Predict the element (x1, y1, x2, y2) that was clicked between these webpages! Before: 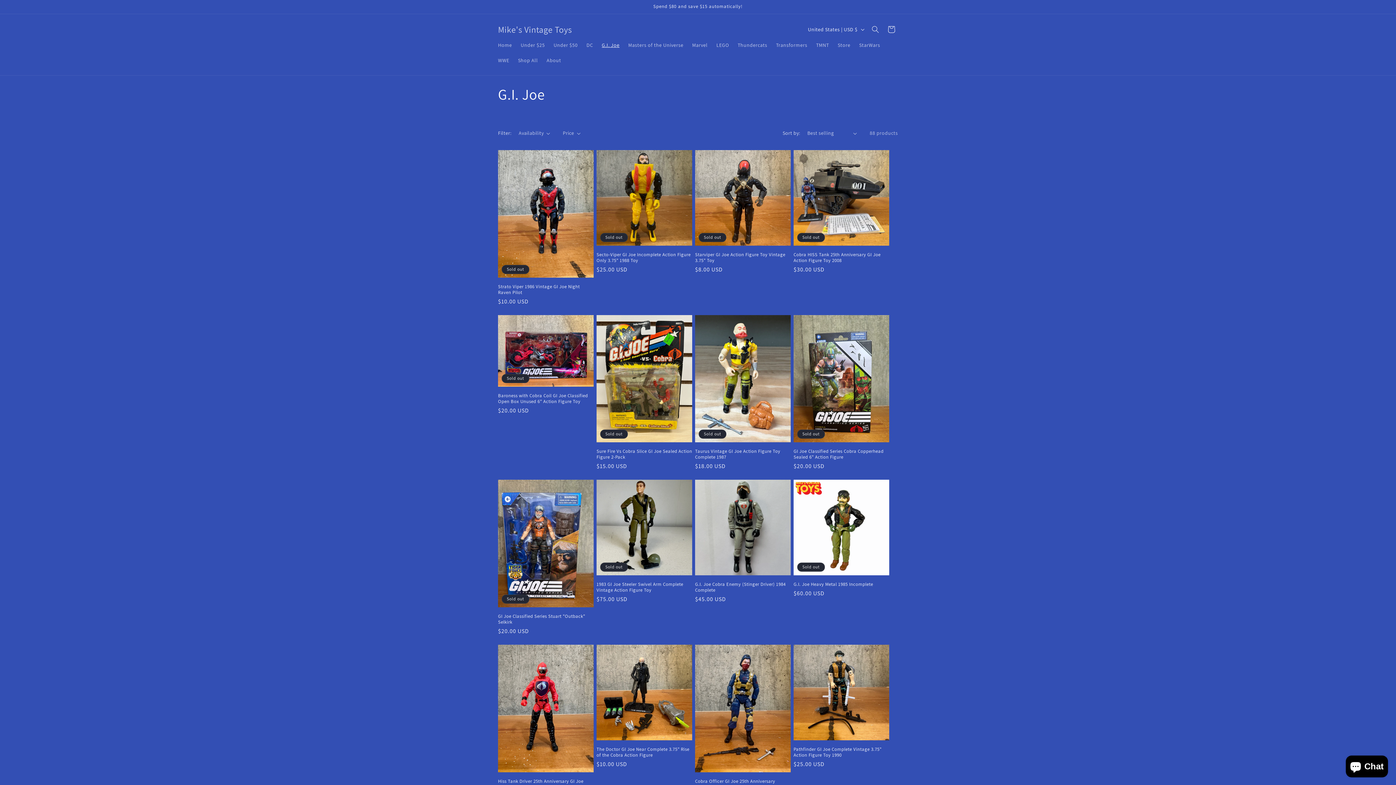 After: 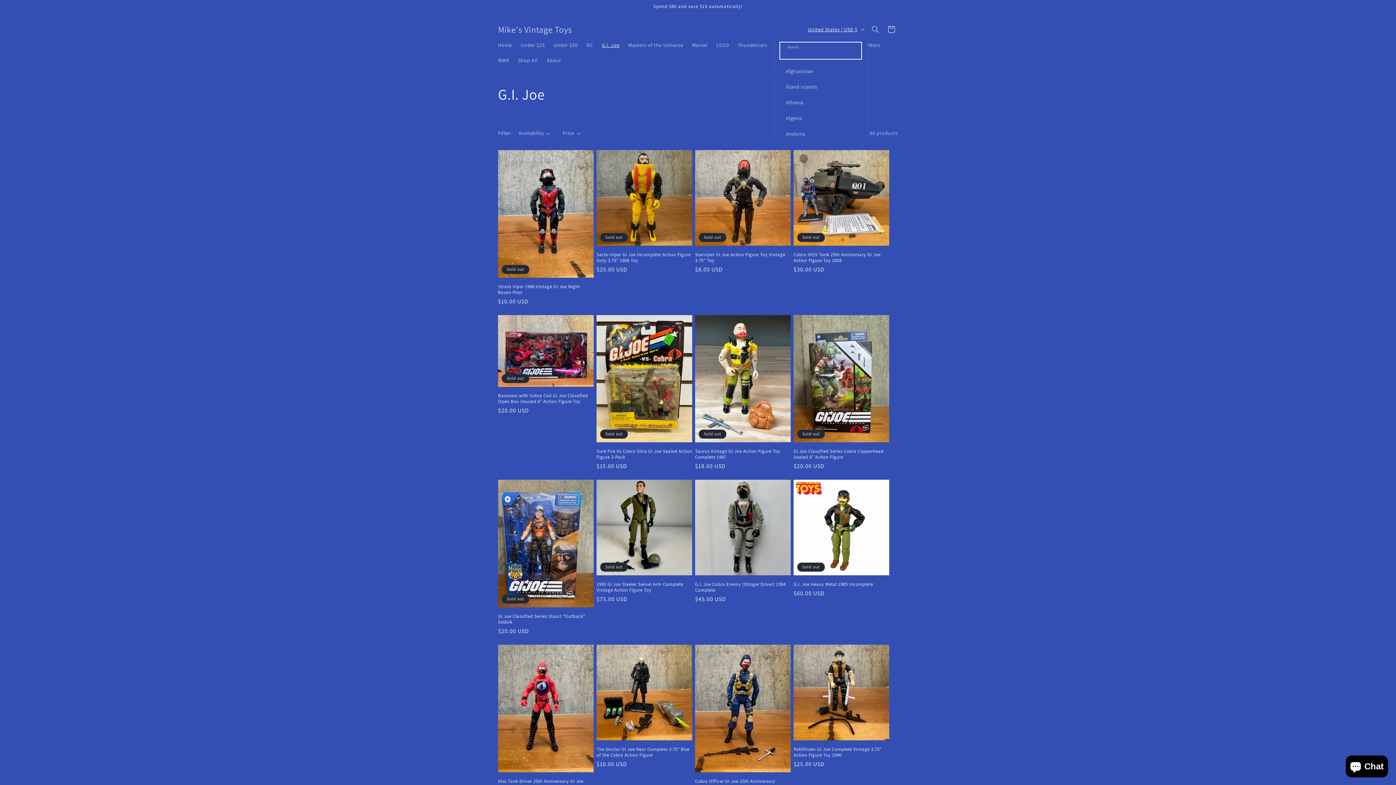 Action: bbox: (803, 22, 867, 36) label: United States | USD $